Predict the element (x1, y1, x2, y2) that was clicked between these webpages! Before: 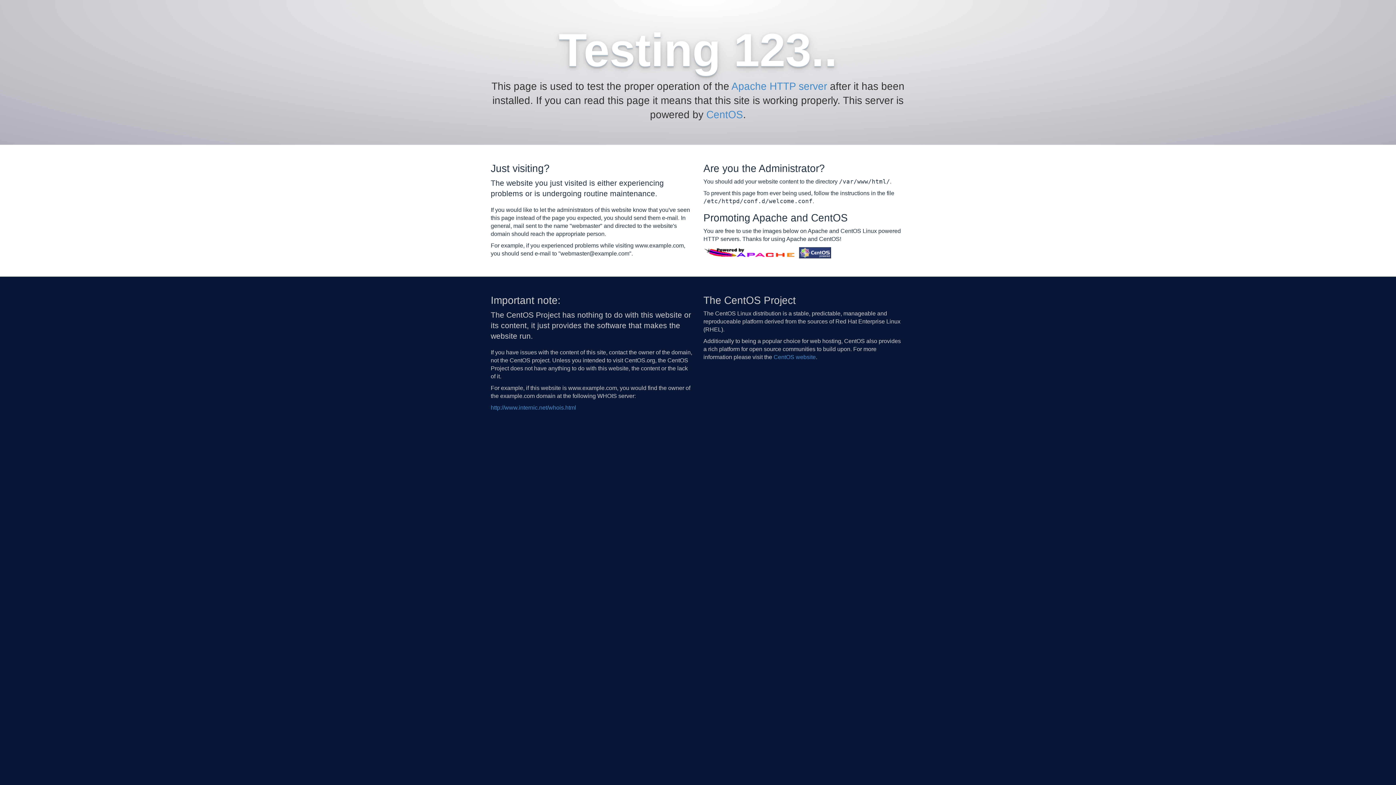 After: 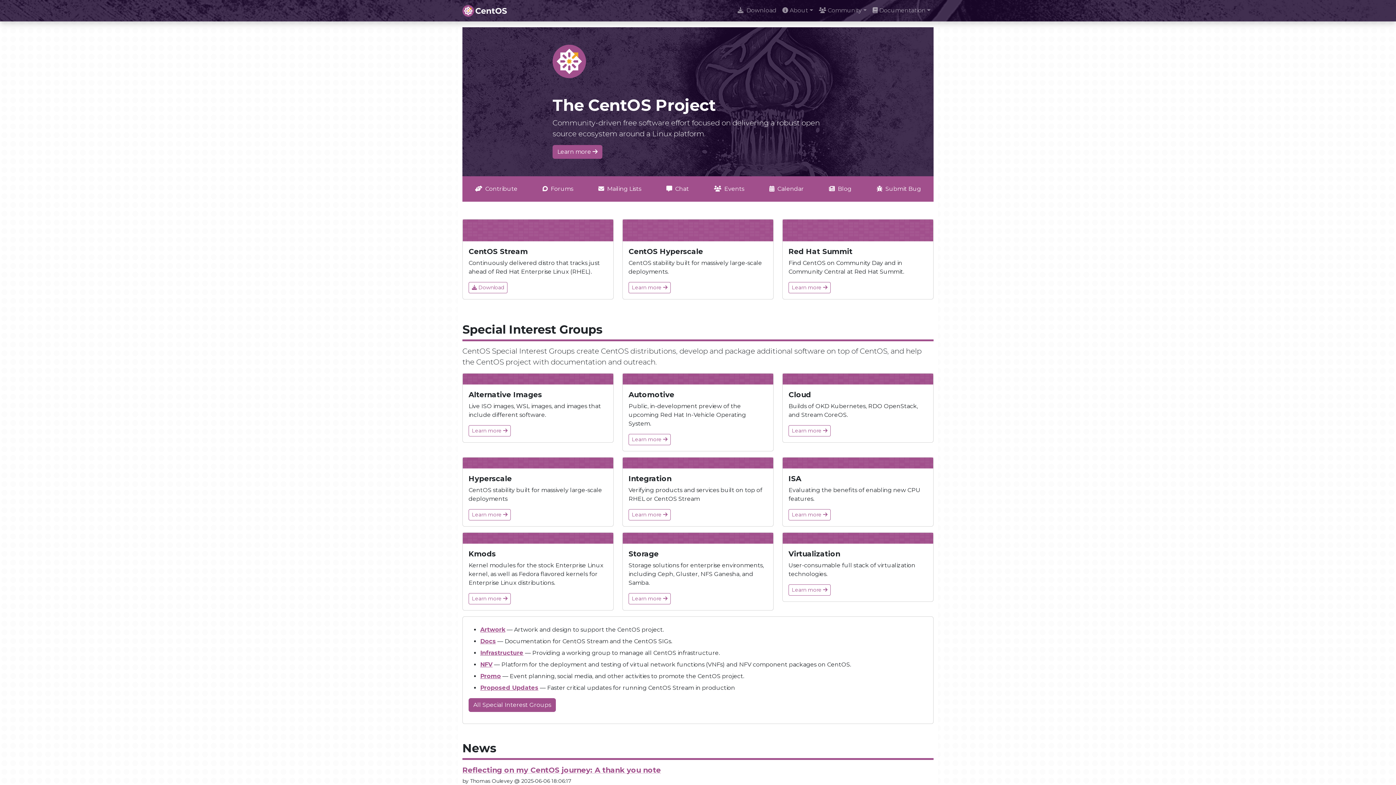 Action: bbox: (799, 249, 831, 255)